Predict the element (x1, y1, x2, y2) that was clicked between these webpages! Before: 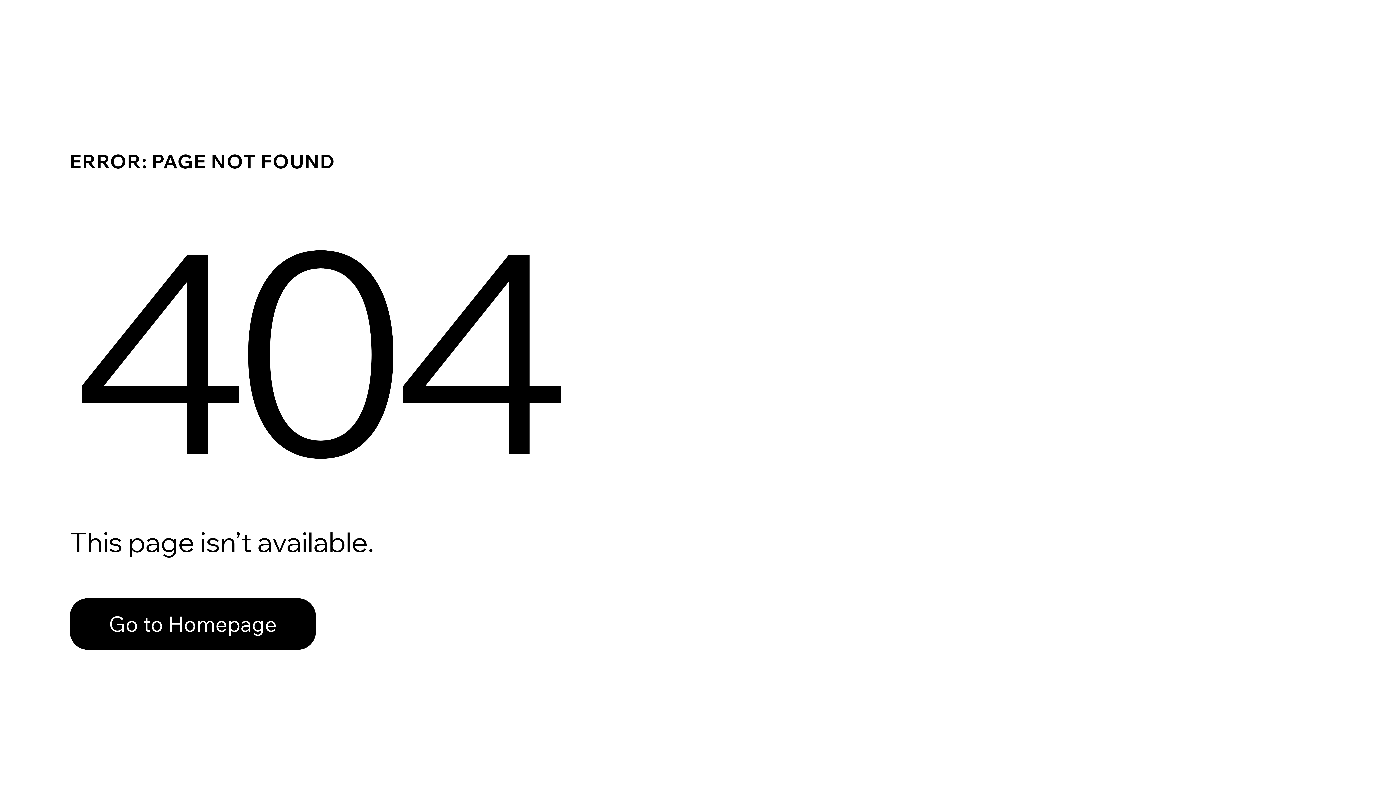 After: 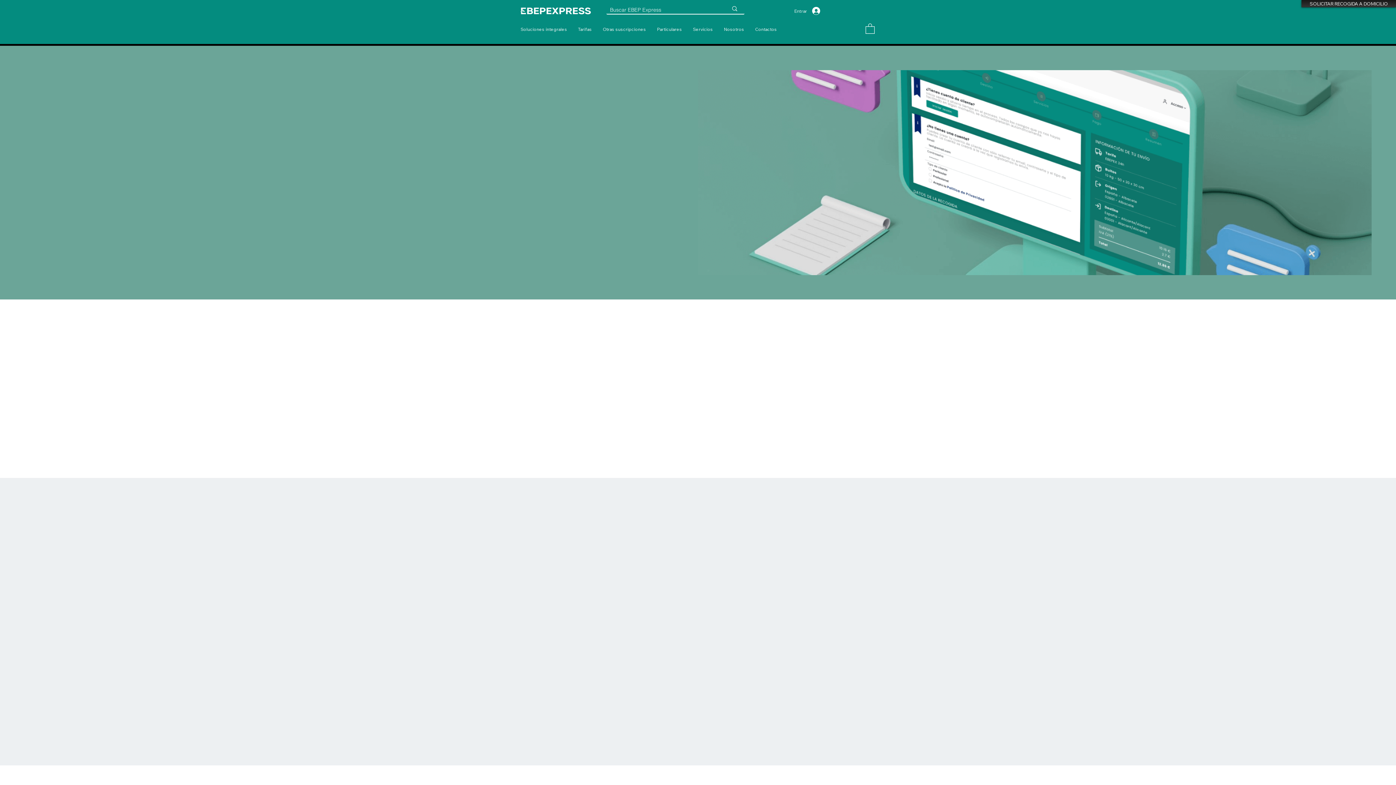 Action: bbox: (69, 598, 316, 650) label: Go to Homepage